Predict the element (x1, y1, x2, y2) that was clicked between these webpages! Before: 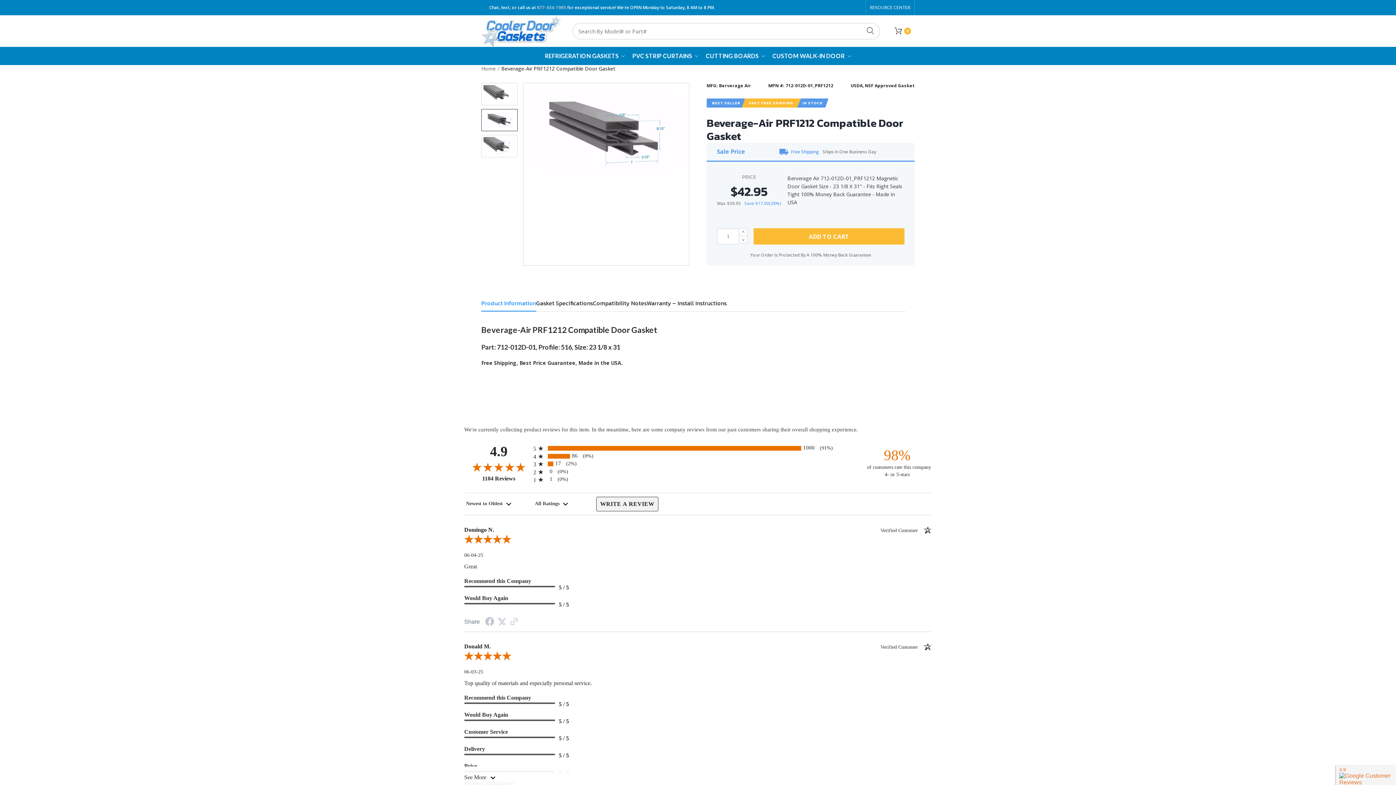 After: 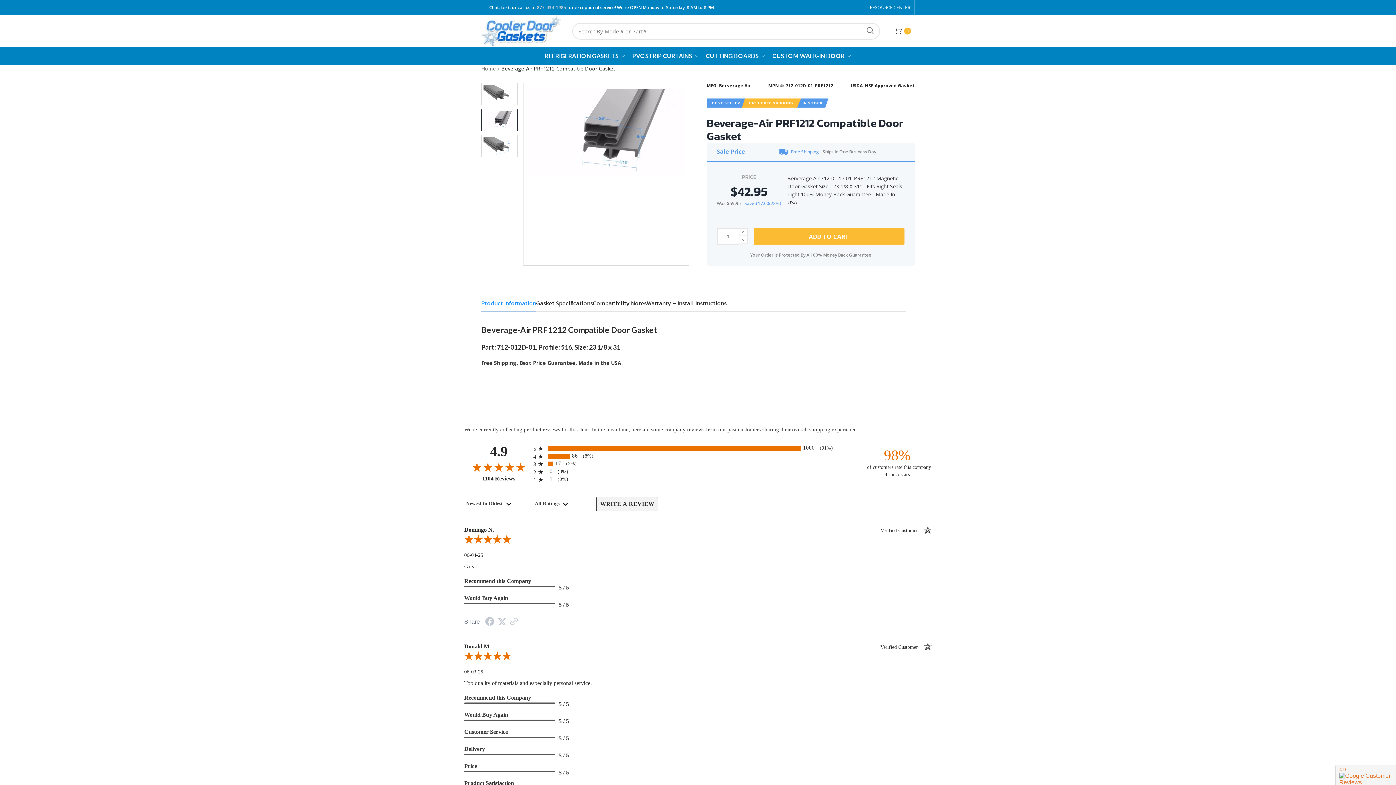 Action: label: See more bbox: (464, 774, 494, 780)